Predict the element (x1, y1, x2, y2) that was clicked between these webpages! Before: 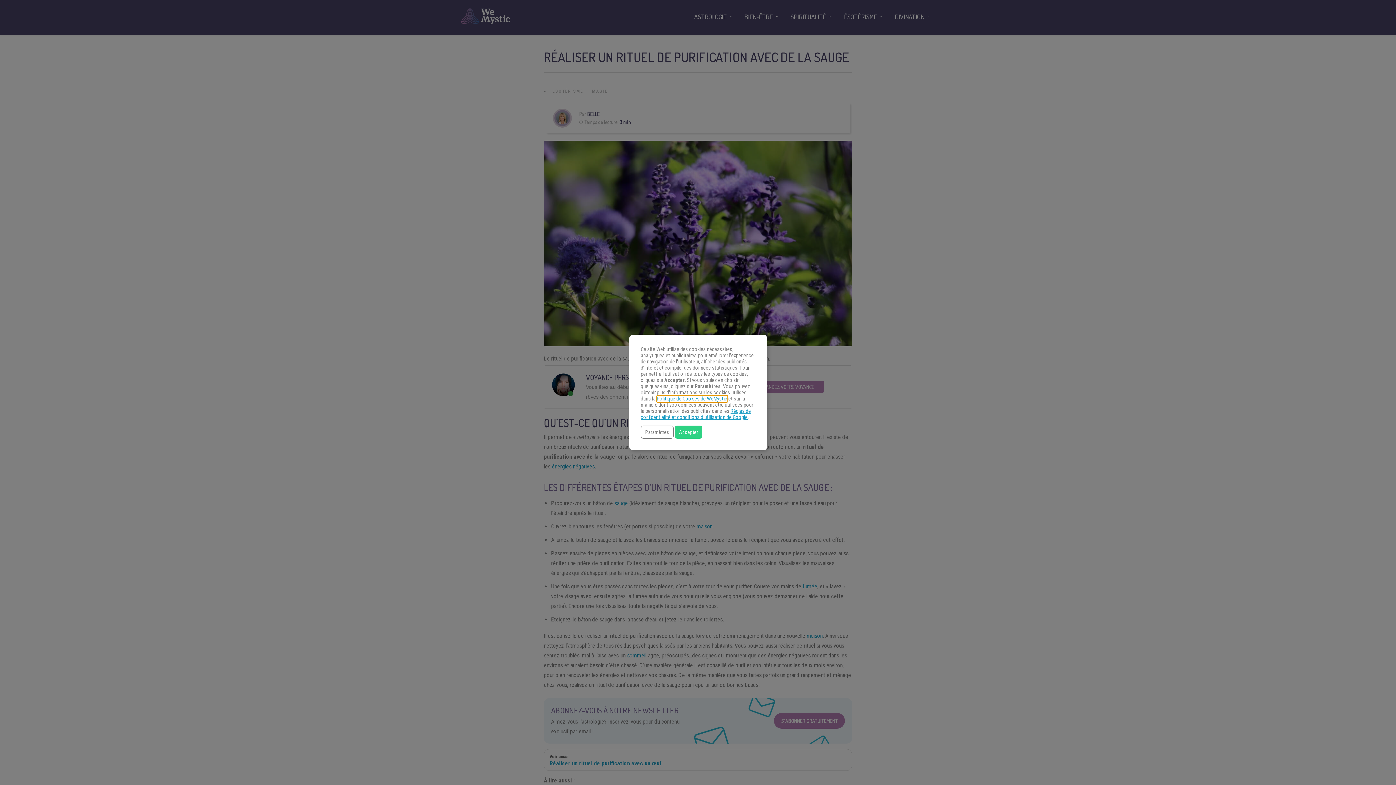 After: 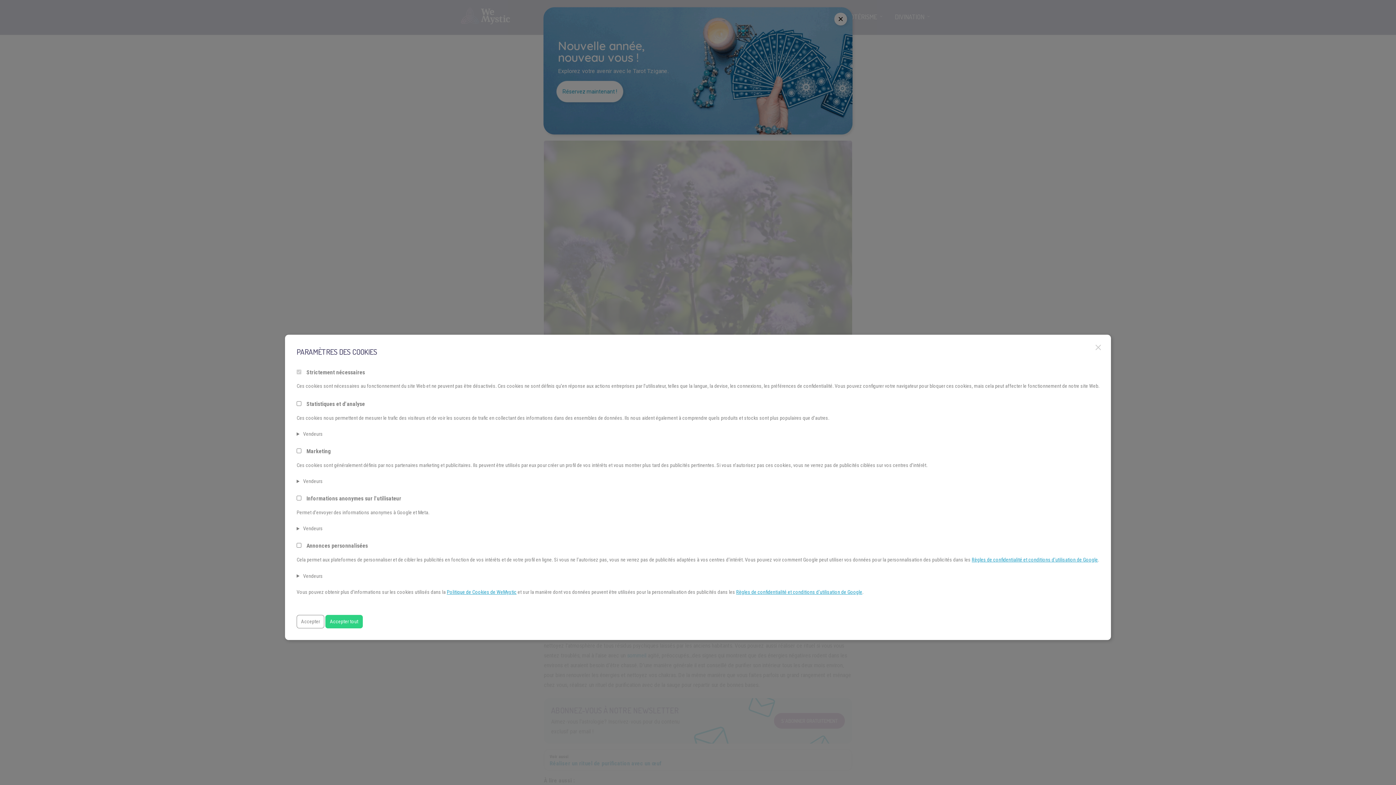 Action: bbox: (640, 425, 673, 439) label: Paramètres